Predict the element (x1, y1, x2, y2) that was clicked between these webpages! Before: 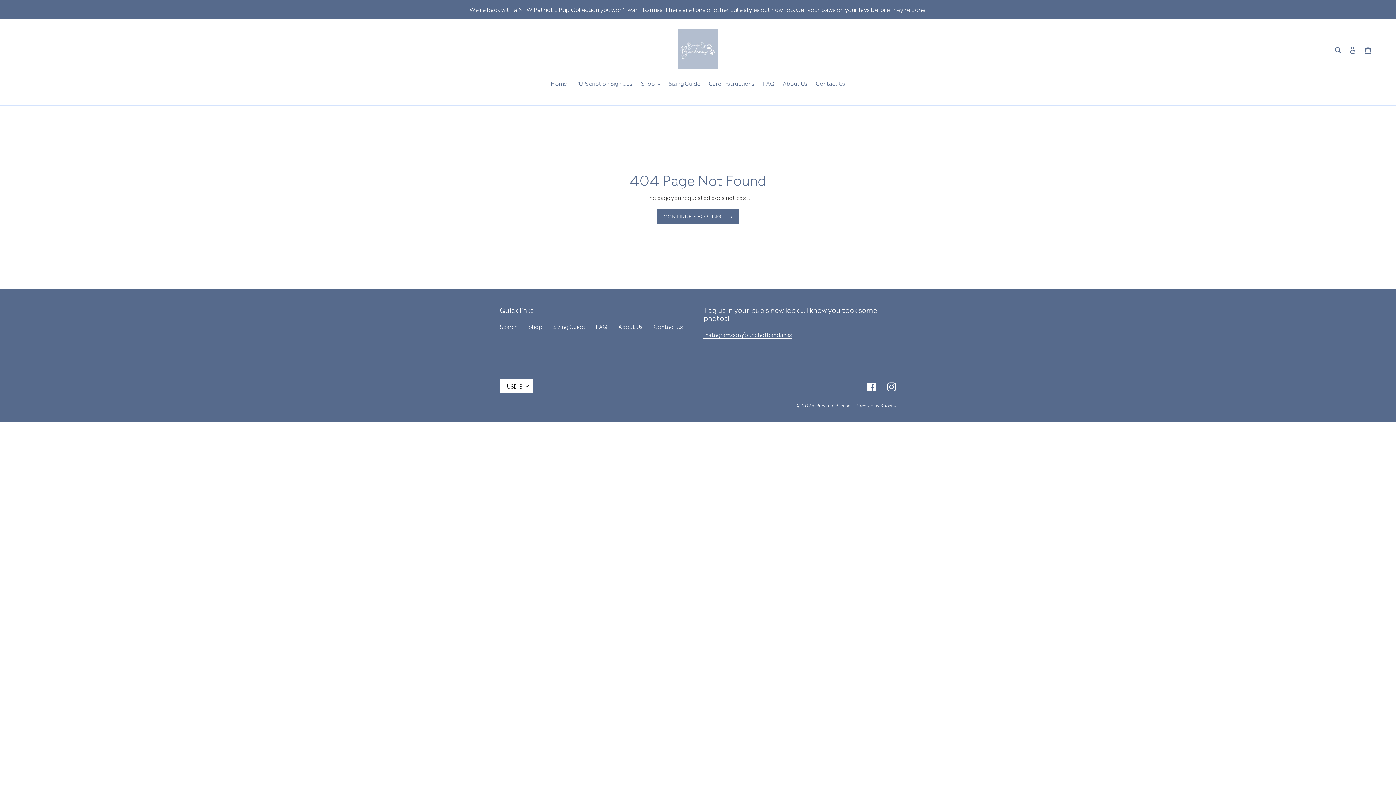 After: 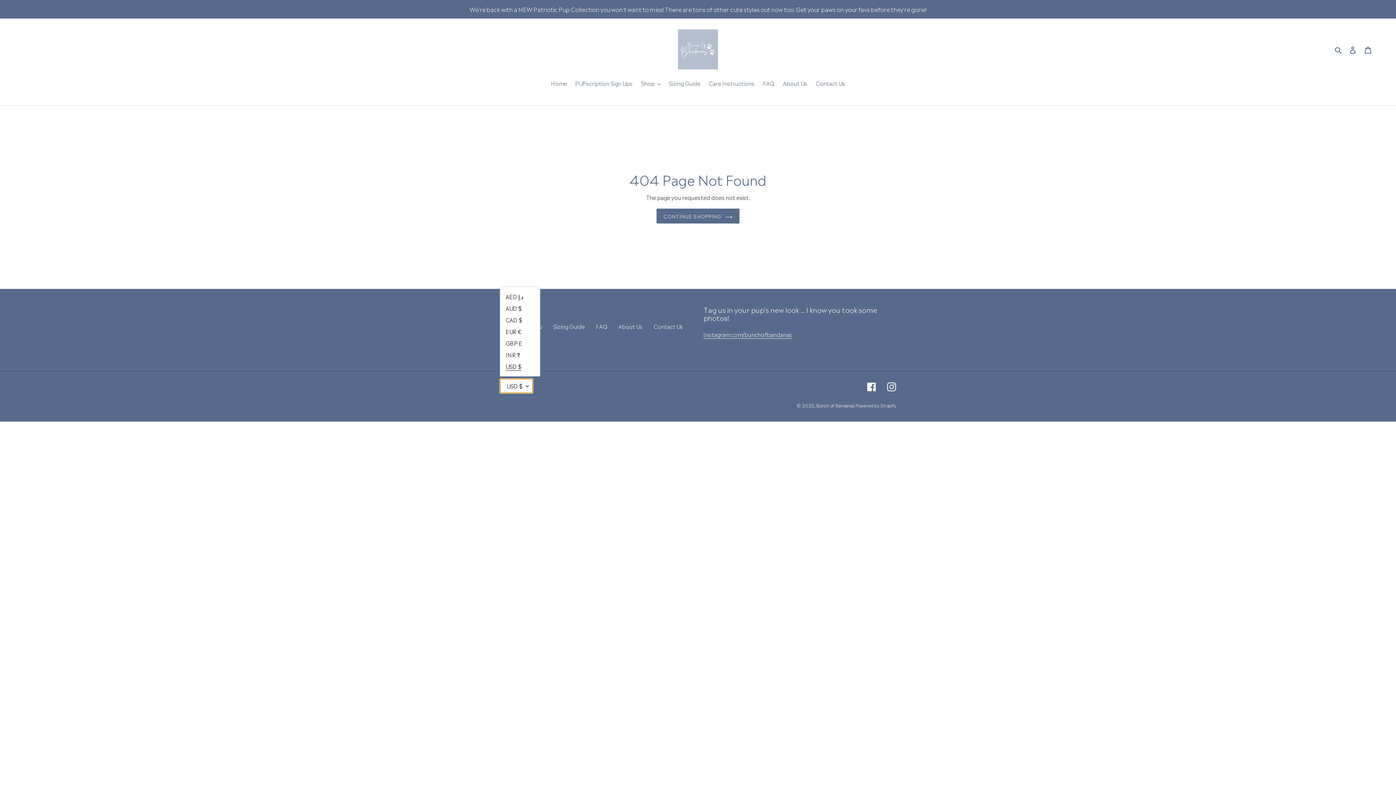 Action: label: USD $ bbox: (500, 378, 533, 393)